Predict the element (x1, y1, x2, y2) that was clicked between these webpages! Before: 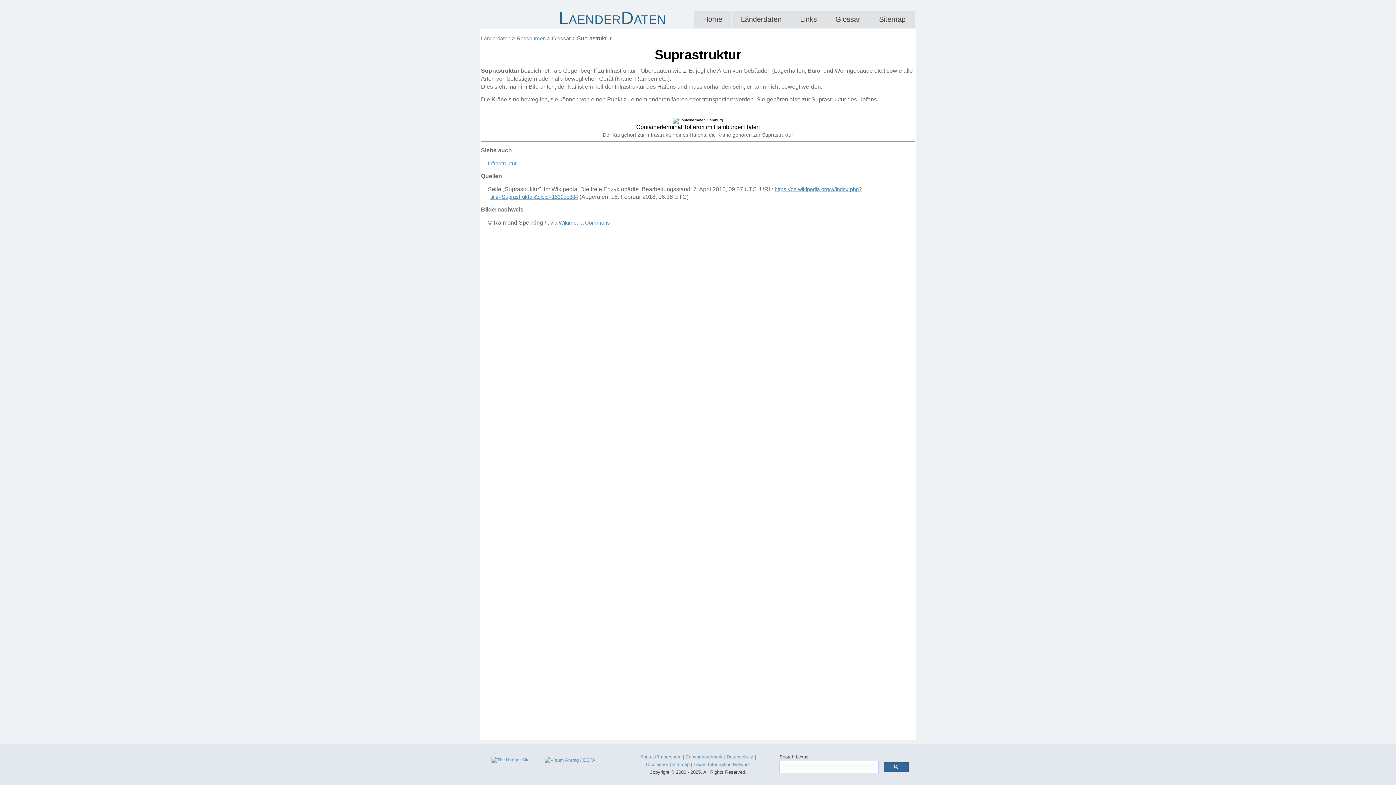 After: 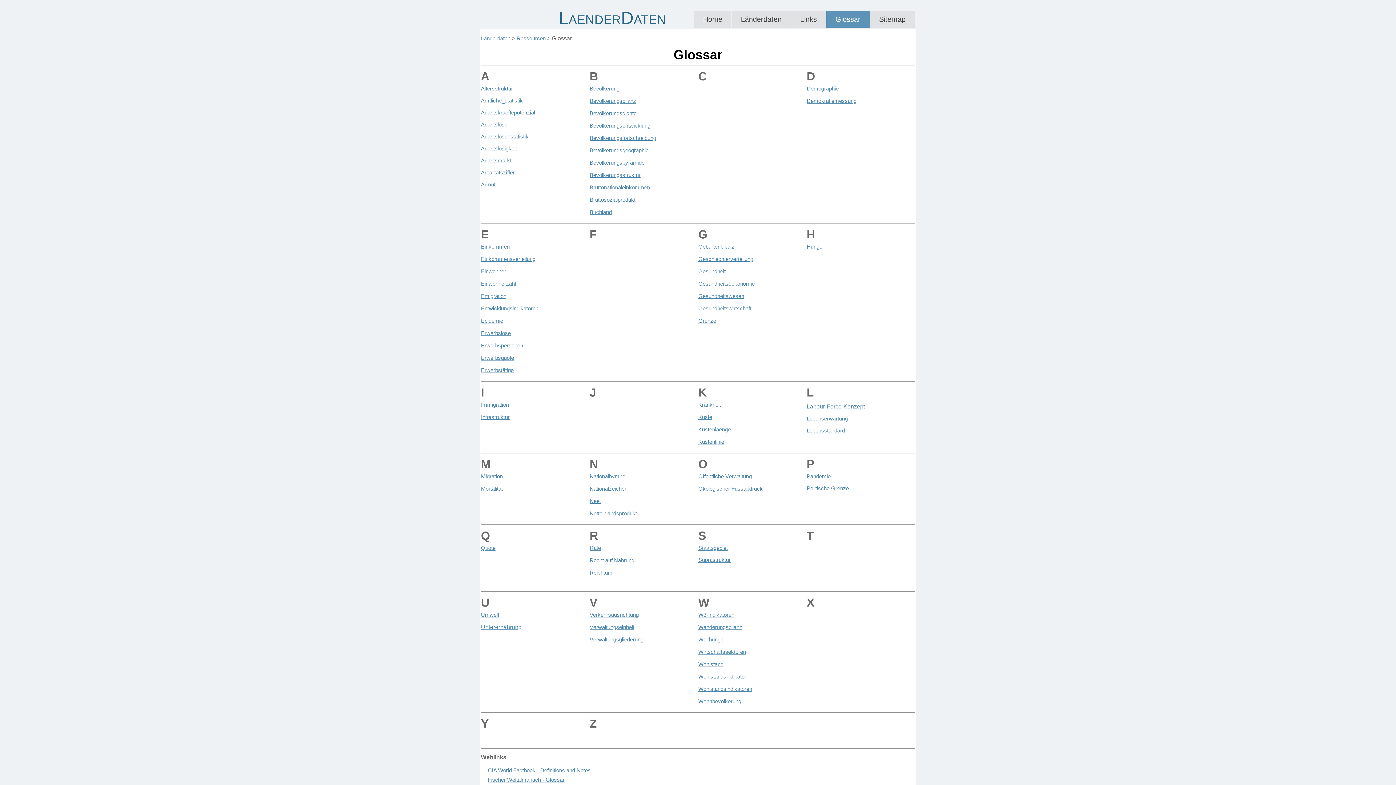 Action: bbox: (826, 10, 869, 27) label: Glossar